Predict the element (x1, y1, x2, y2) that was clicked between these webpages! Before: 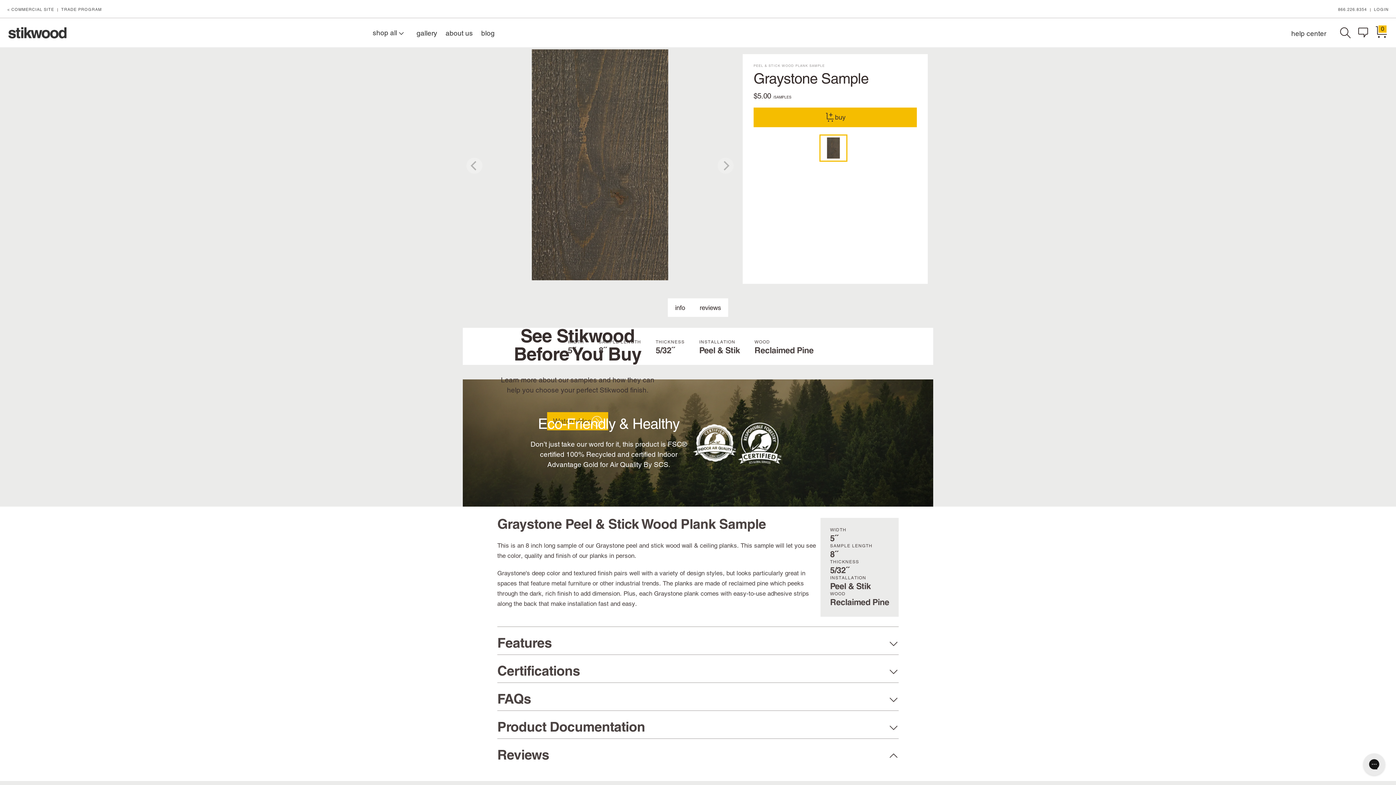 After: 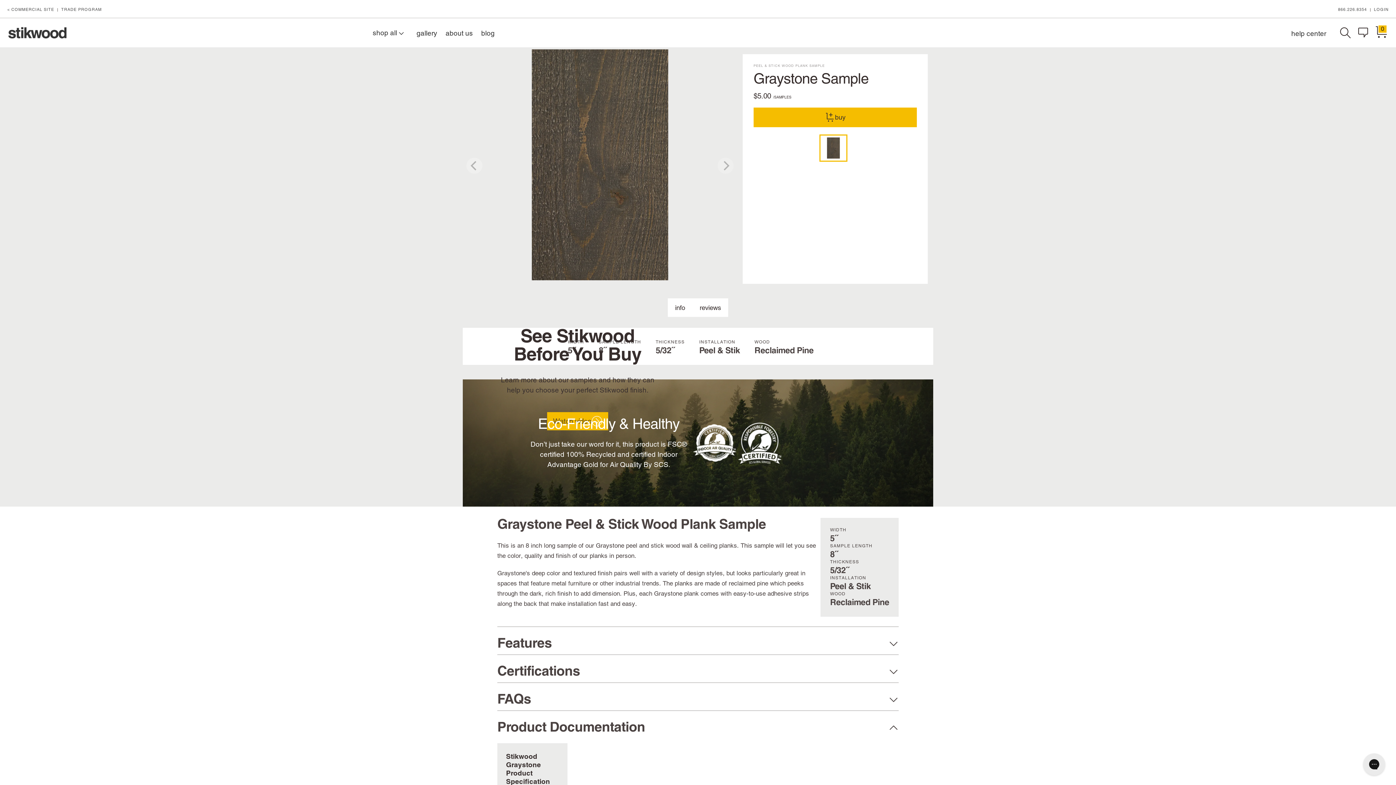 Action: bbox: (497, 721, 898, 736) label: Product Documentation